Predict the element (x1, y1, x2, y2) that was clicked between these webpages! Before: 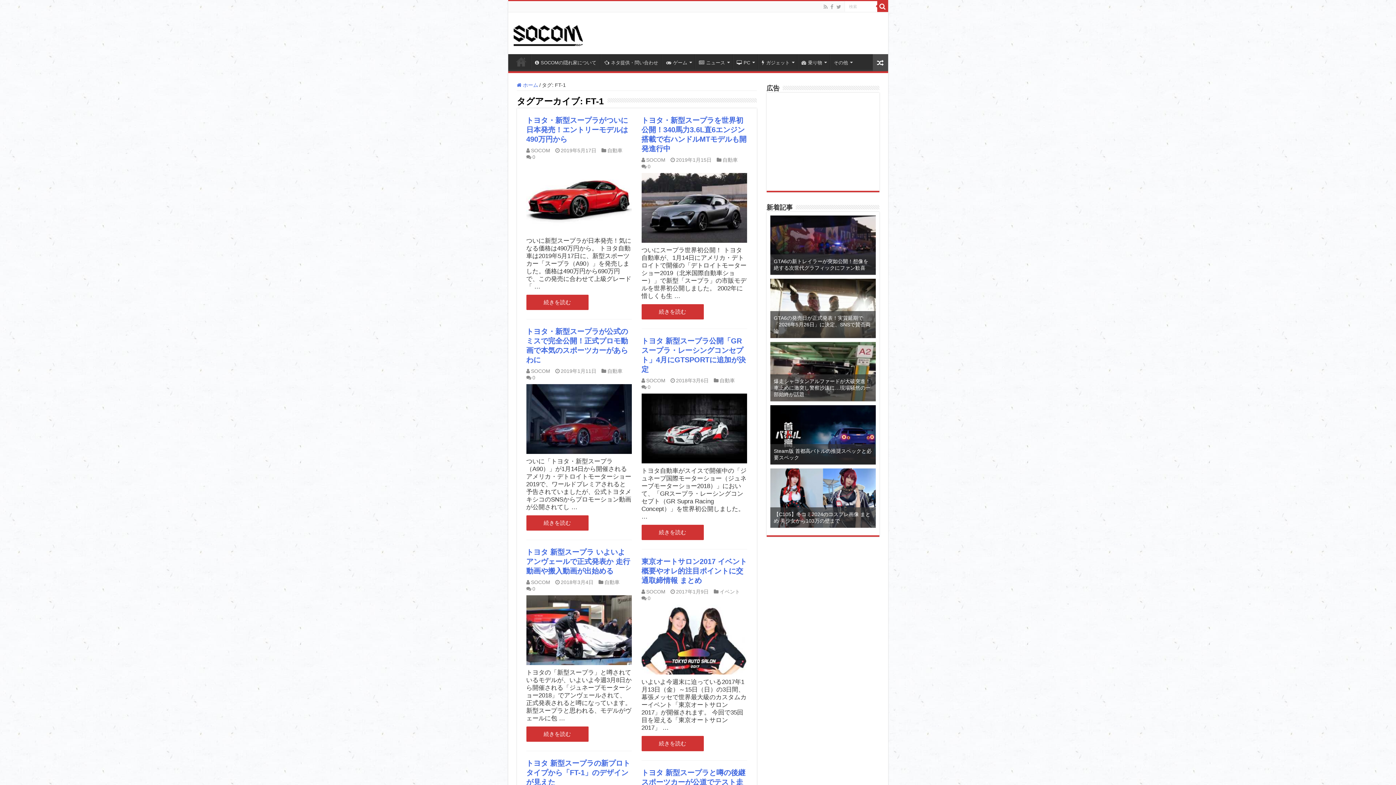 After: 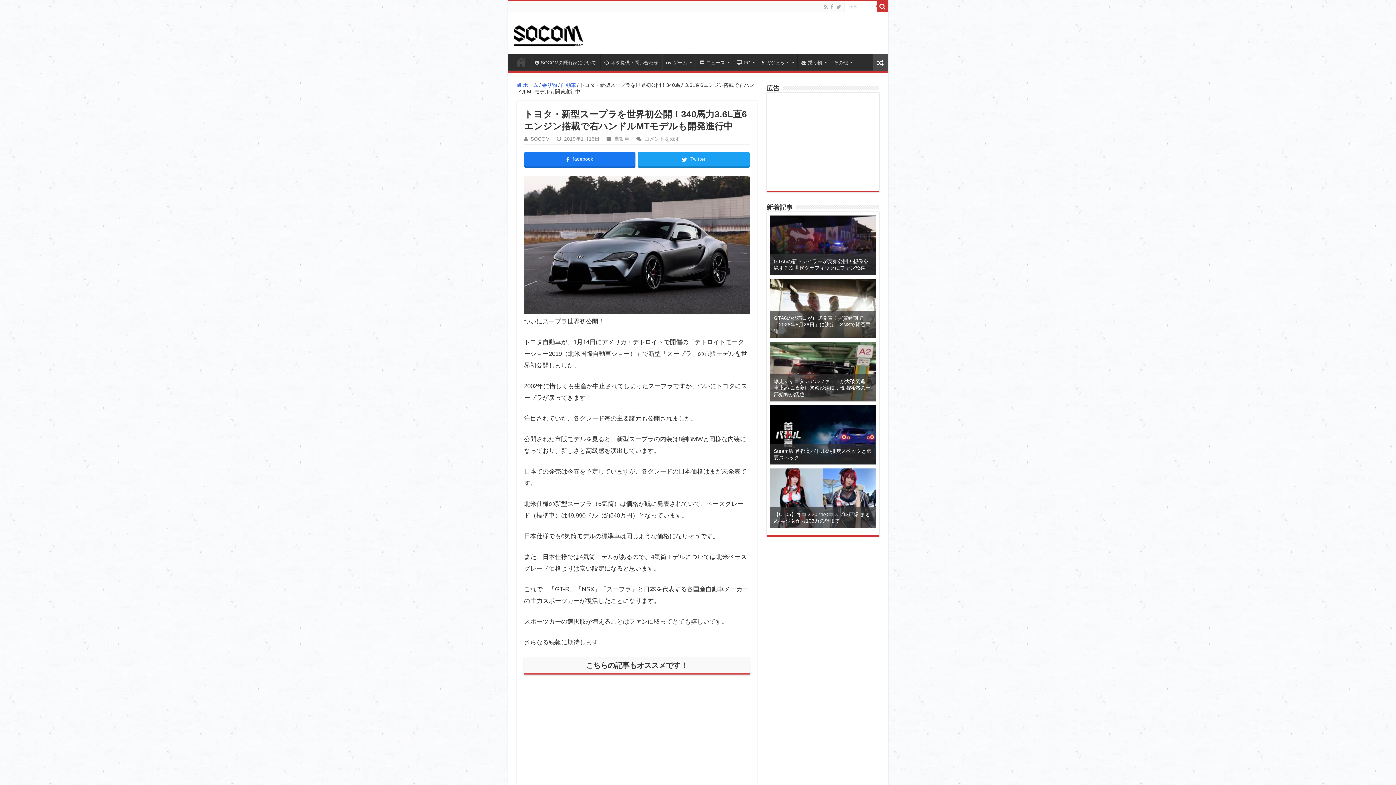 Action: label:   bbox: (641, 173, 747, 242)